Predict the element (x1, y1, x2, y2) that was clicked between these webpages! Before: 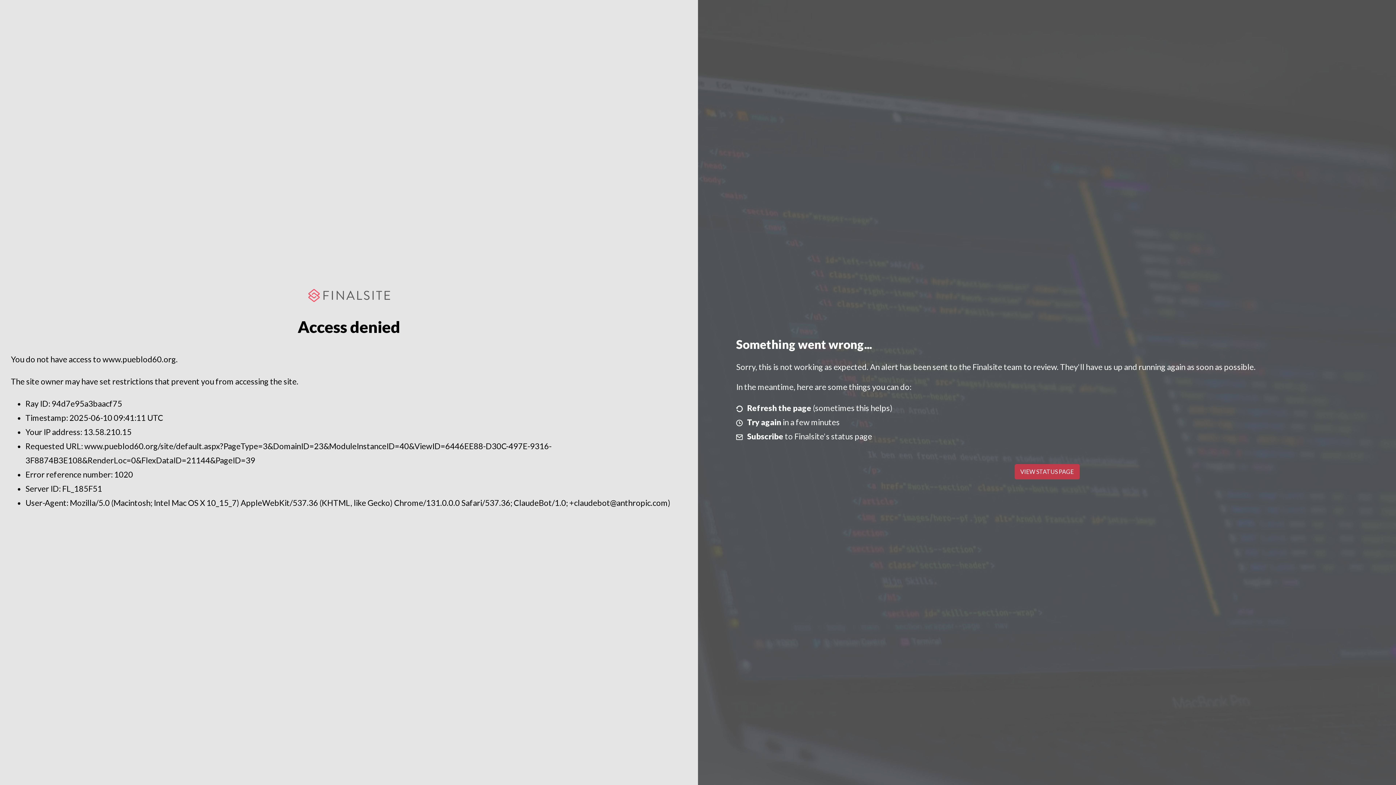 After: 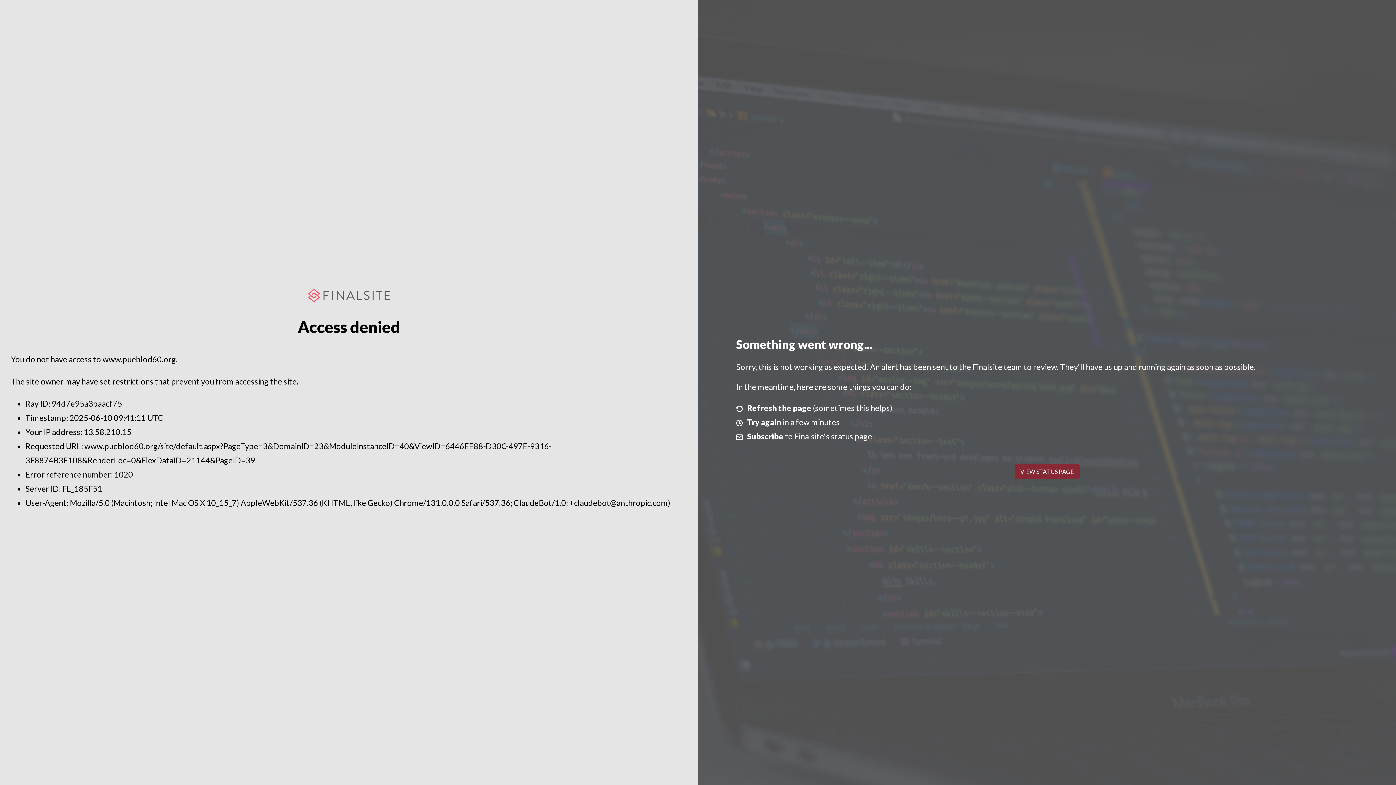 Action: bbox: (1014, 464, 1079, 479) label: VIEW STATUS PAGE